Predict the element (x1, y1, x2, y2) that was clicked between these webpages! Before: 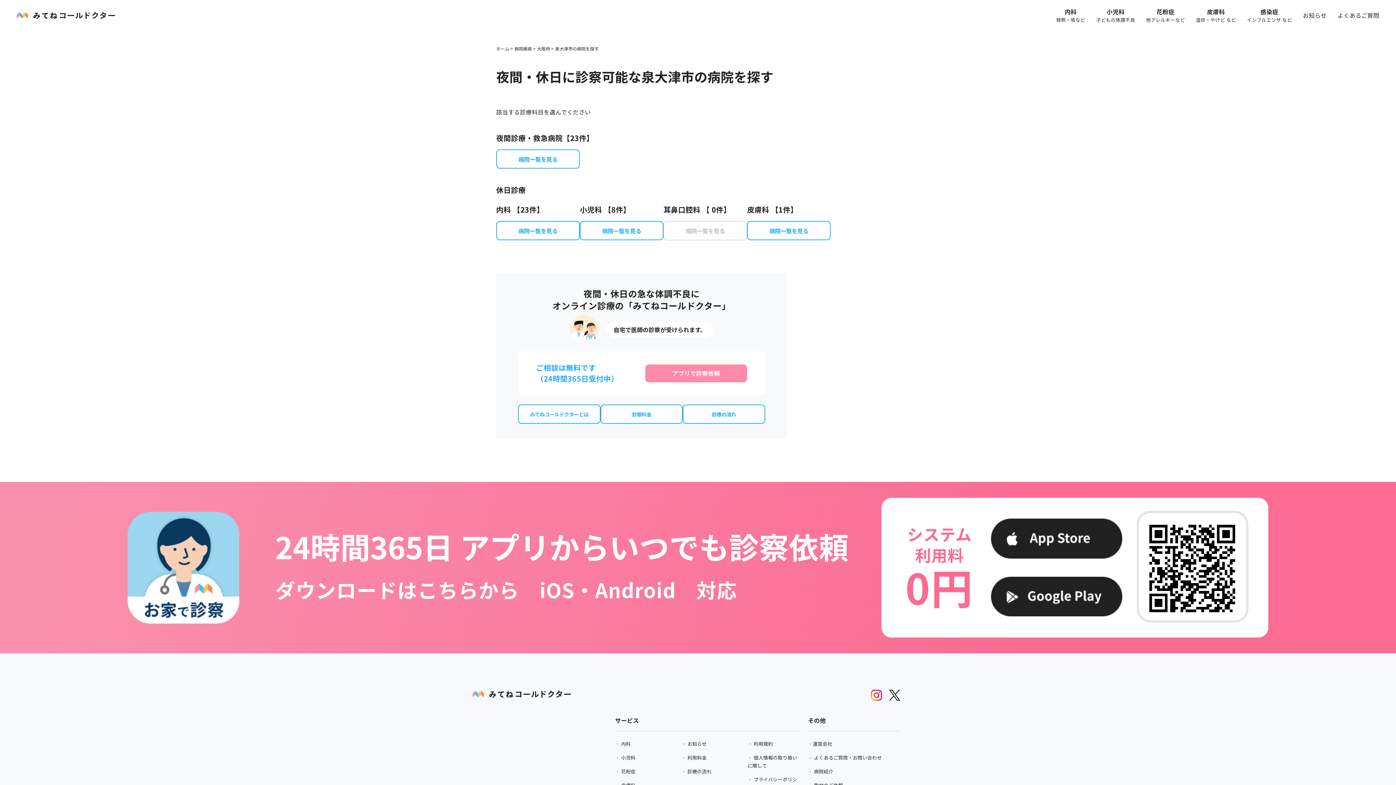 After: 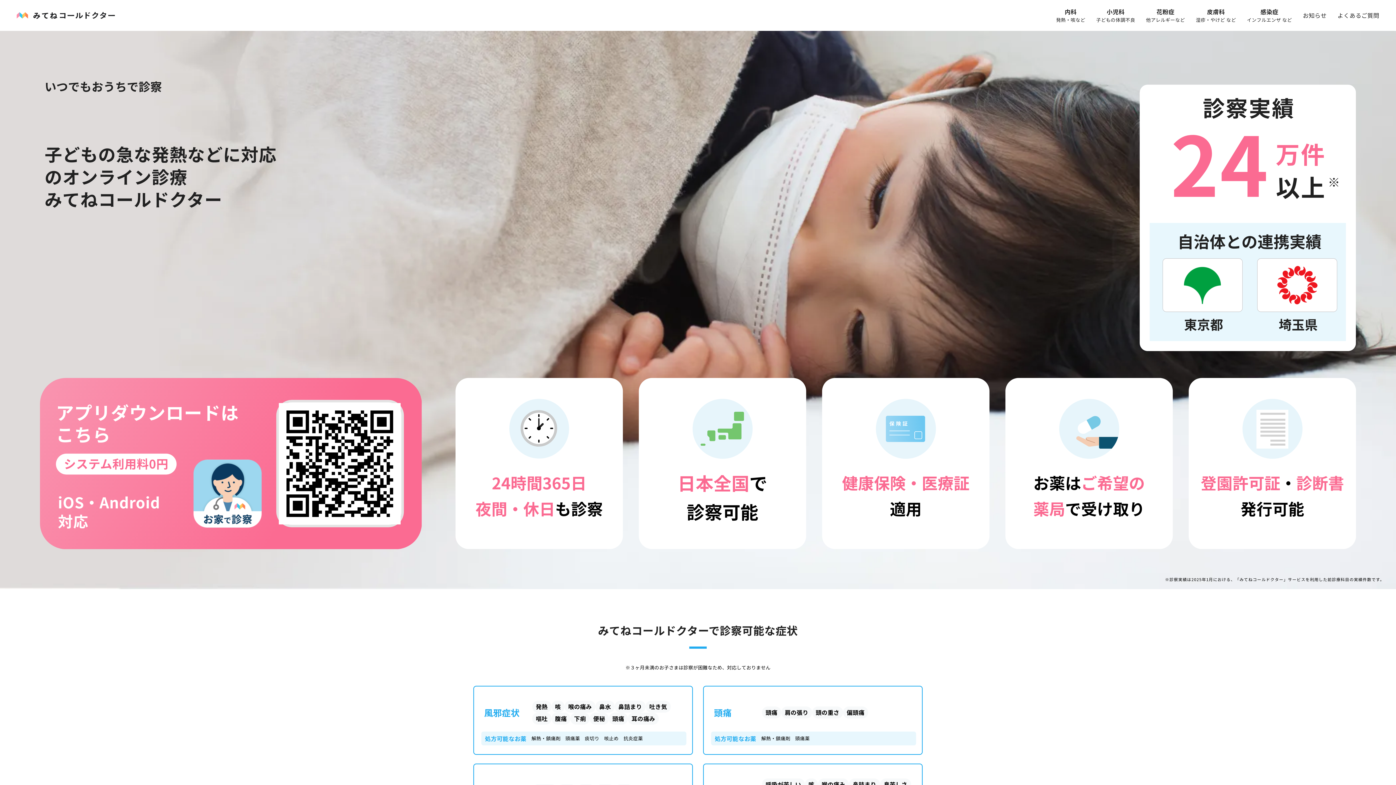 Action: bbox: (1096, 7, 1135, 23) label: 小児科
子どもの体調不良